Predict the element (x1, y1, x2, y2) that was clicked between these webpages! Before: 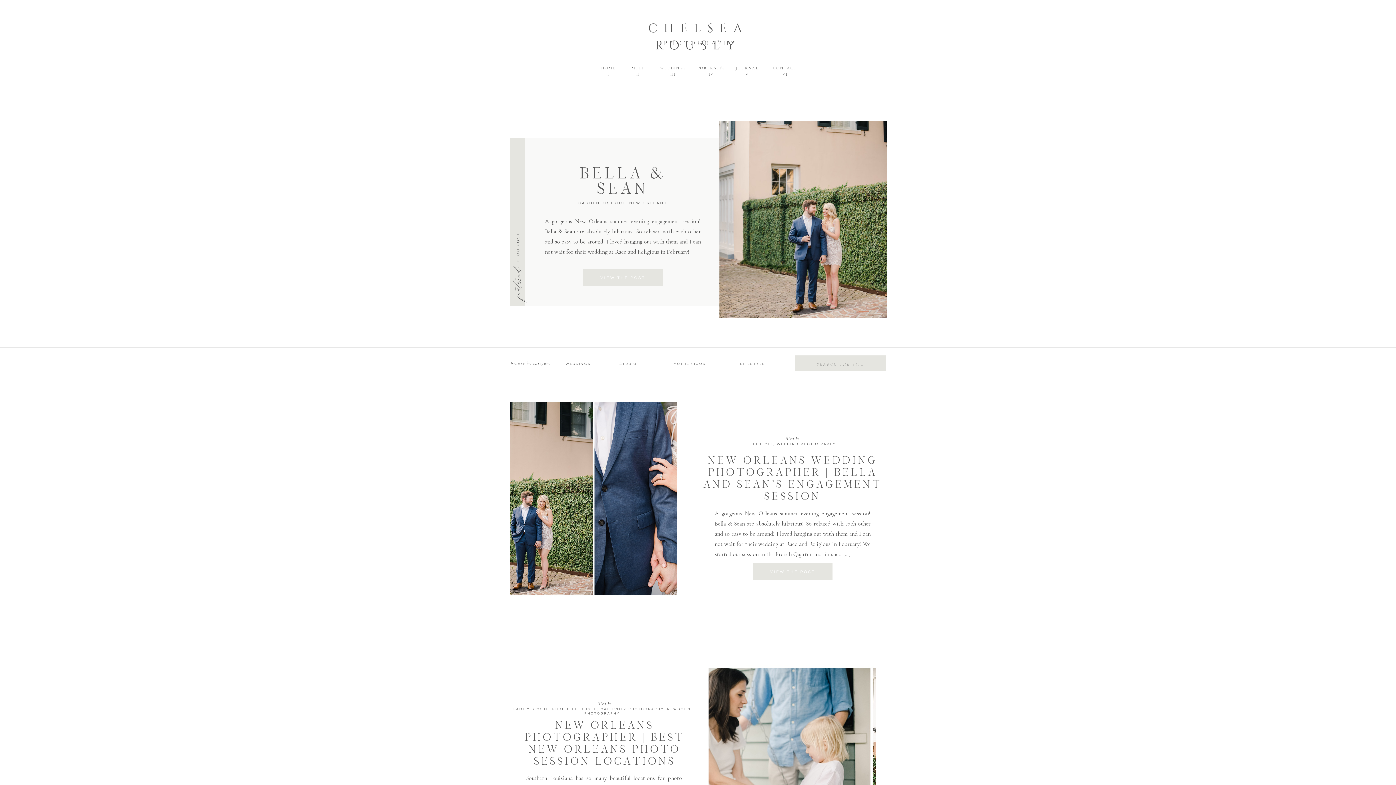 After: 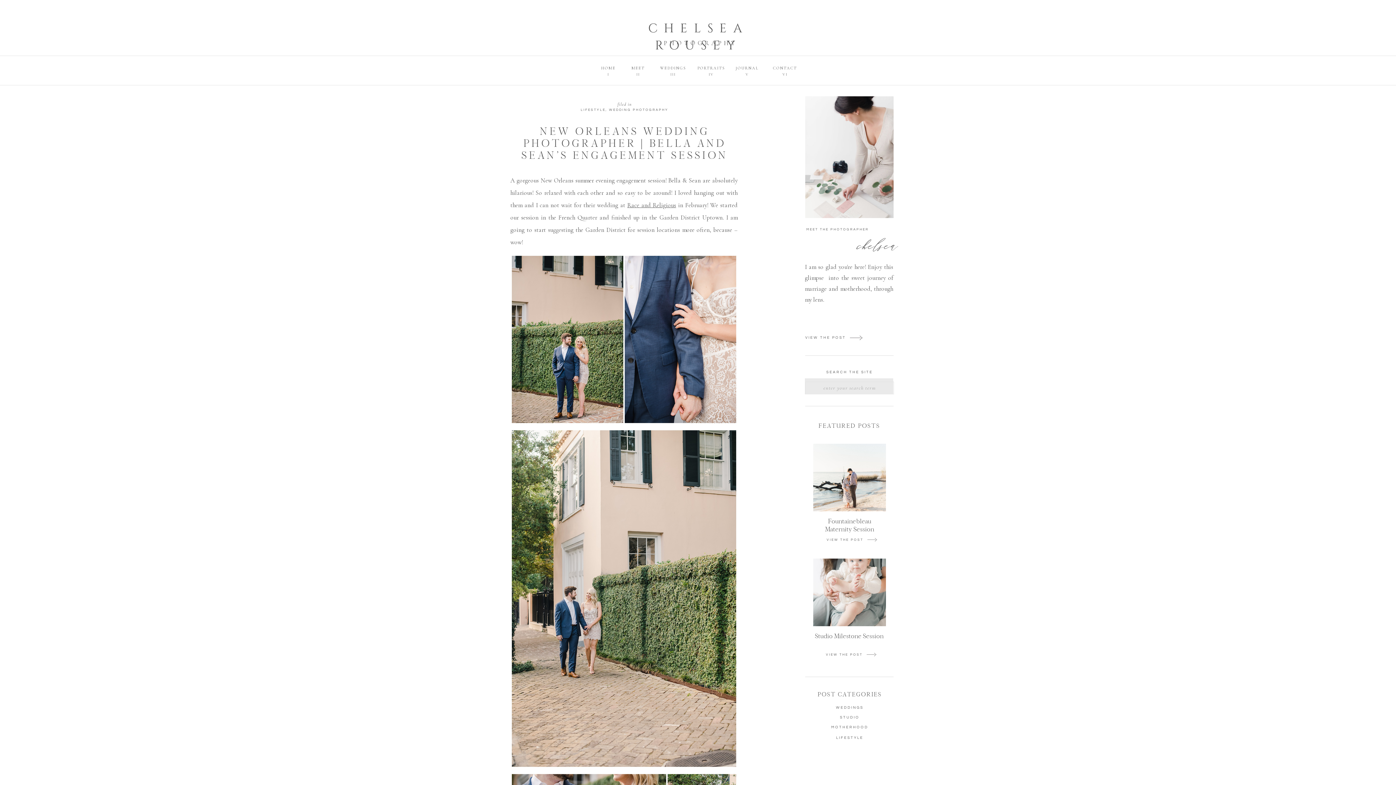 Action: bbox: (510, 400, 677, 597)